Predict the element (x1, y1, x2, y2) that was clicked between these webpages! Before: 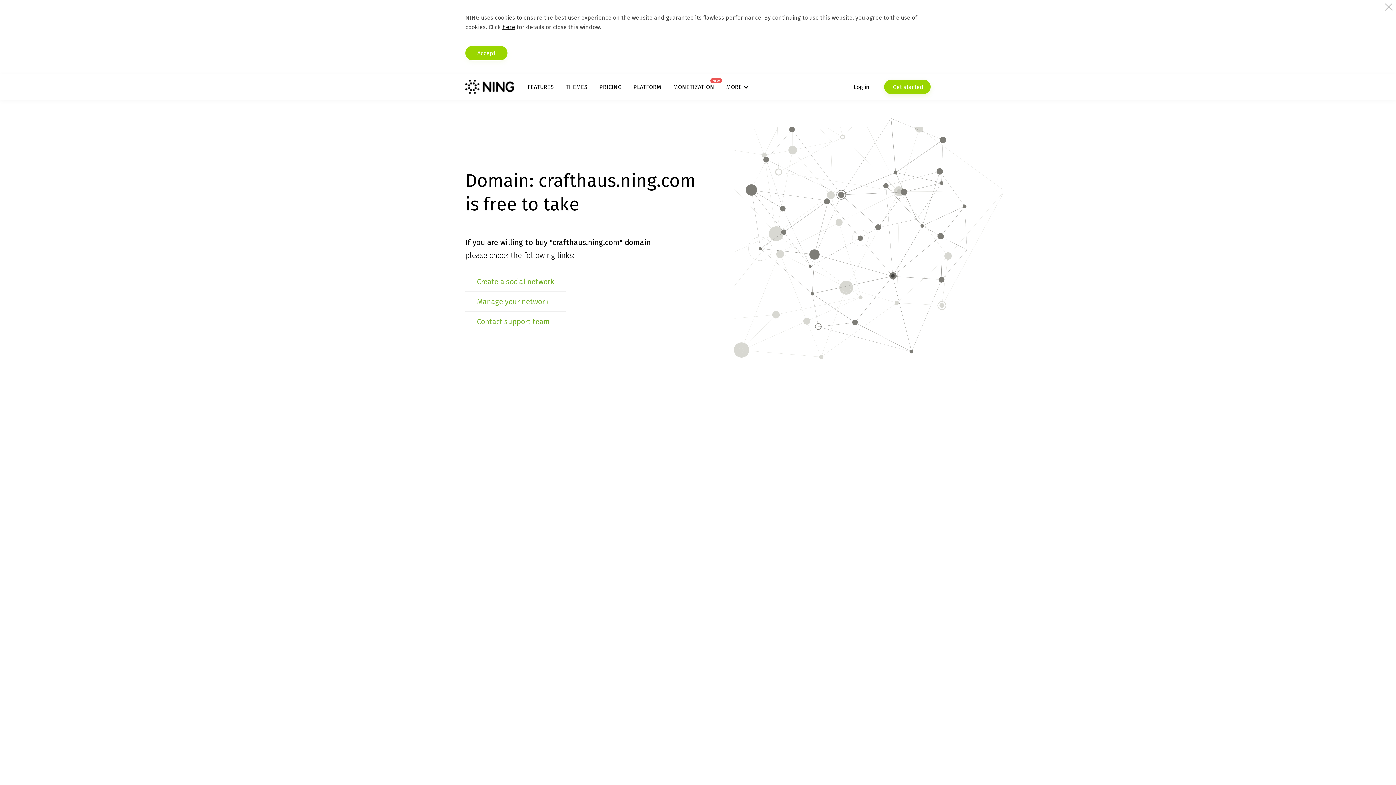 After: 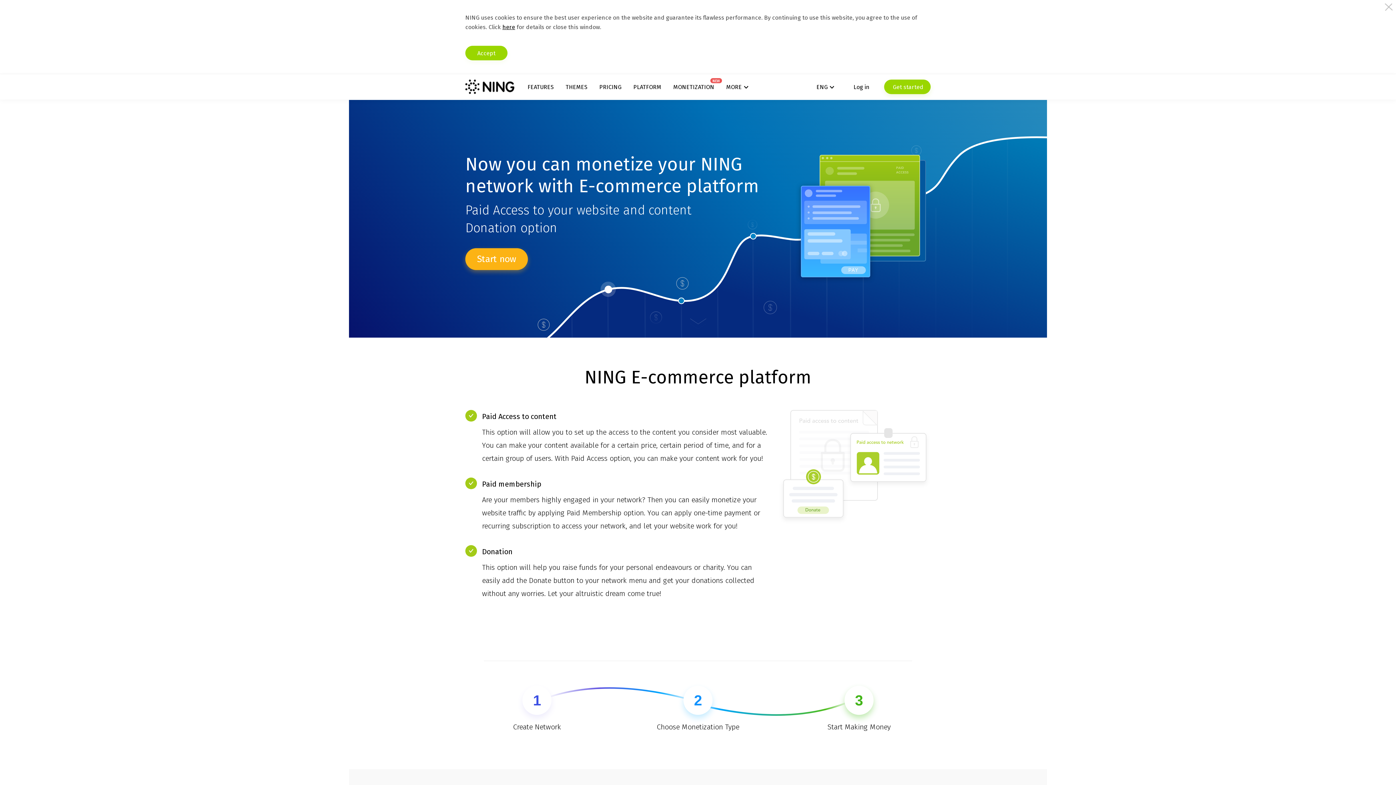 Action: label: MONETIZATION
NEW bbox: (673, 83, 714, 90)